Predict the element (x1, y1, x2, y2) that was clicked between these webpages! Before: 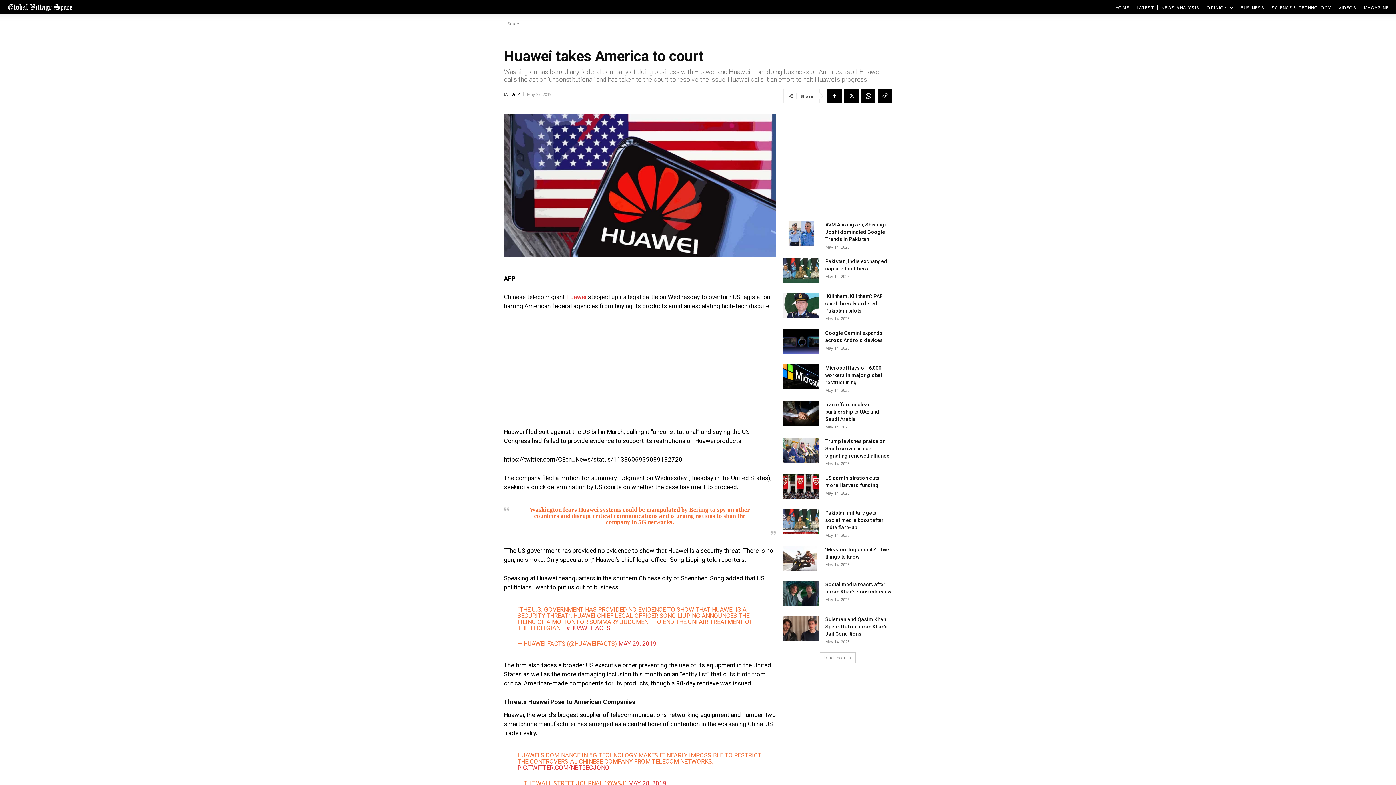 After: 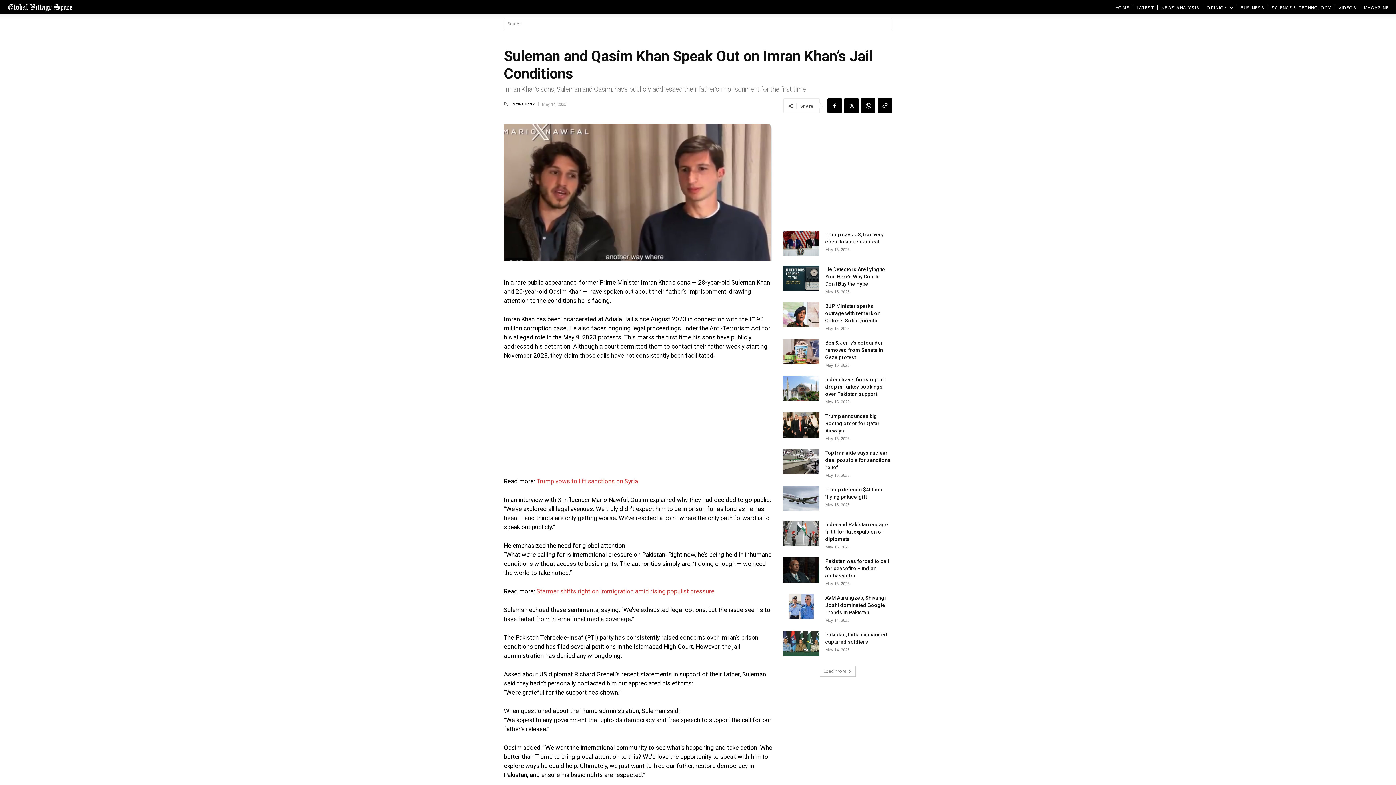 Action: bbox: (825, 616, 888, 637) label: Suleman and Qasim Khan Speak Out on Imran Khan’s Jail Conditions